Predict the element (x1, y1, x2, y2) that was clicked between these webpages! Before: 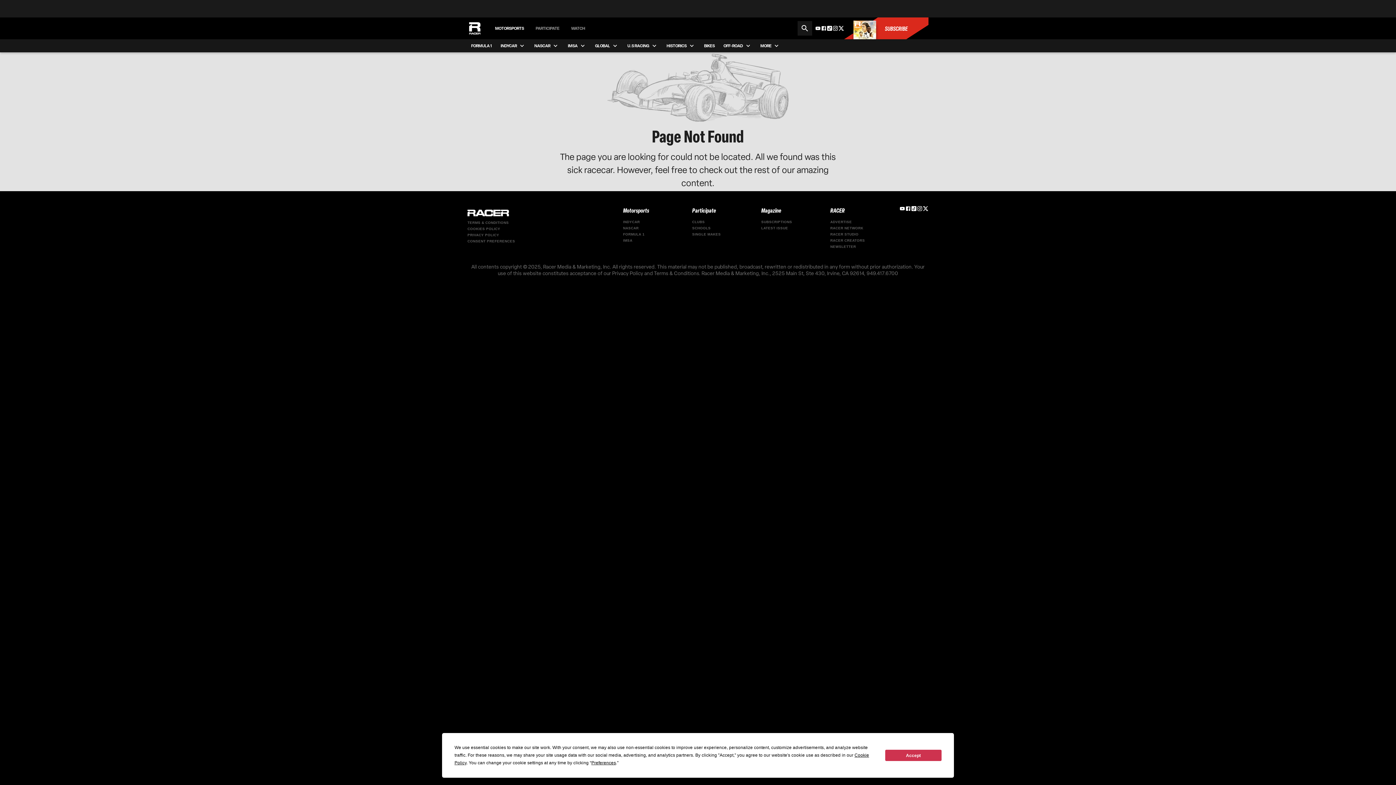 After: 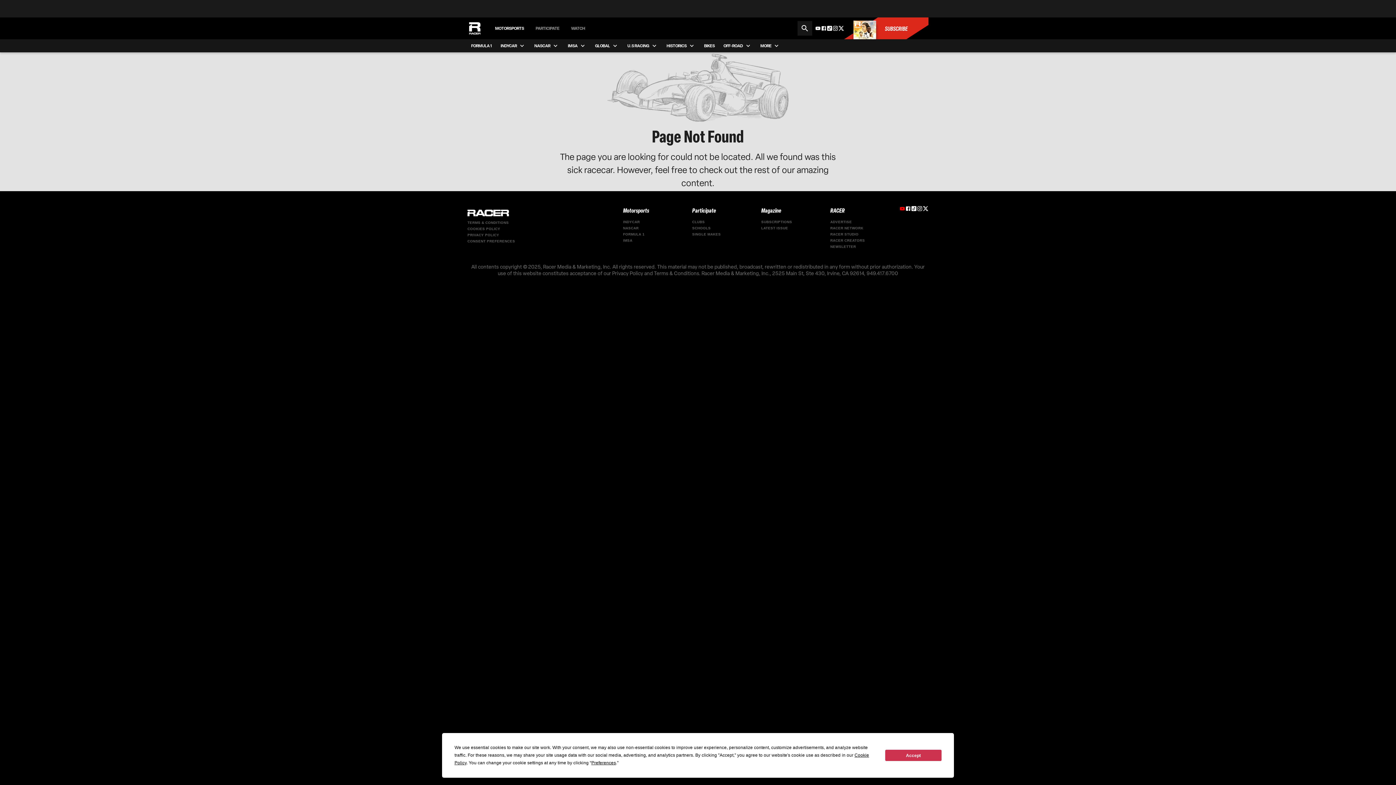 Action: bbox: (899, 205, 905, 211)